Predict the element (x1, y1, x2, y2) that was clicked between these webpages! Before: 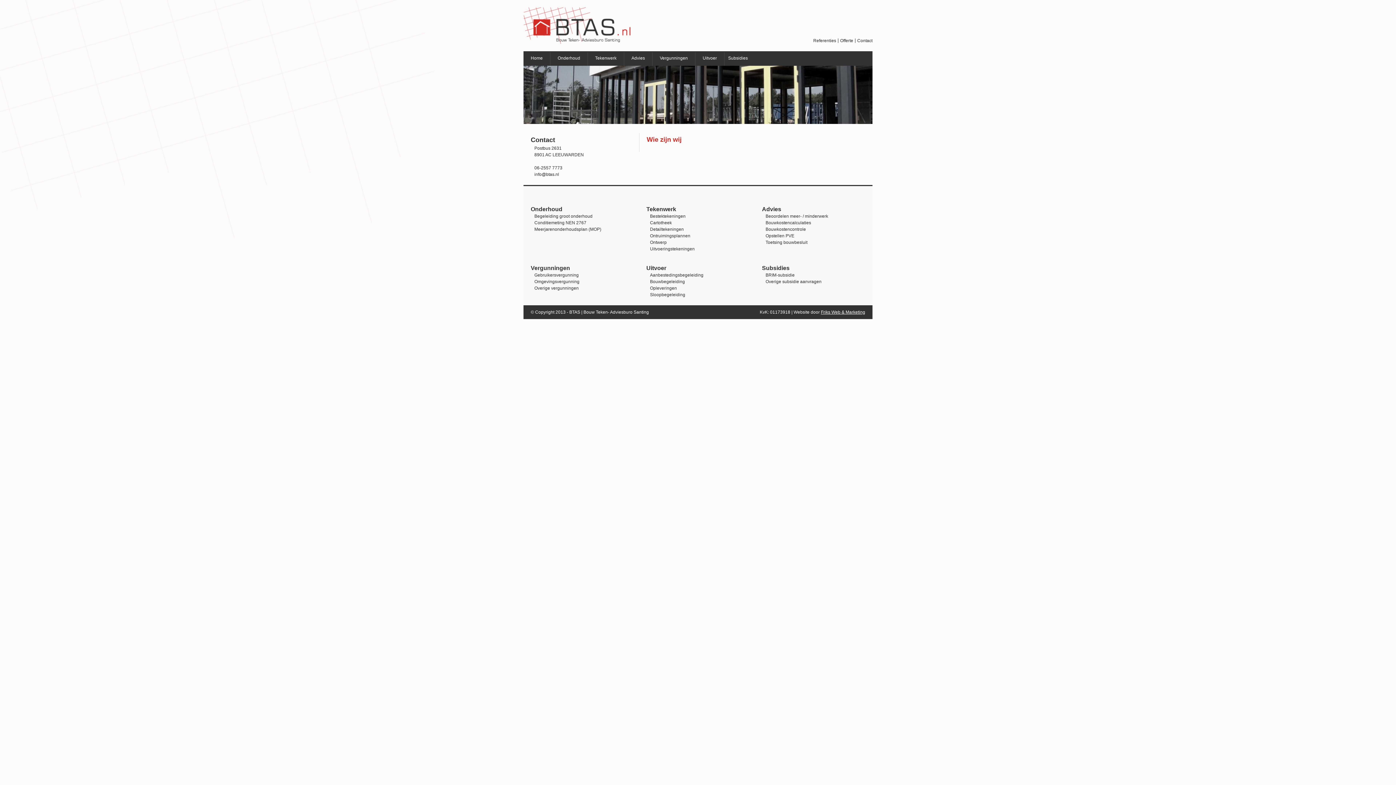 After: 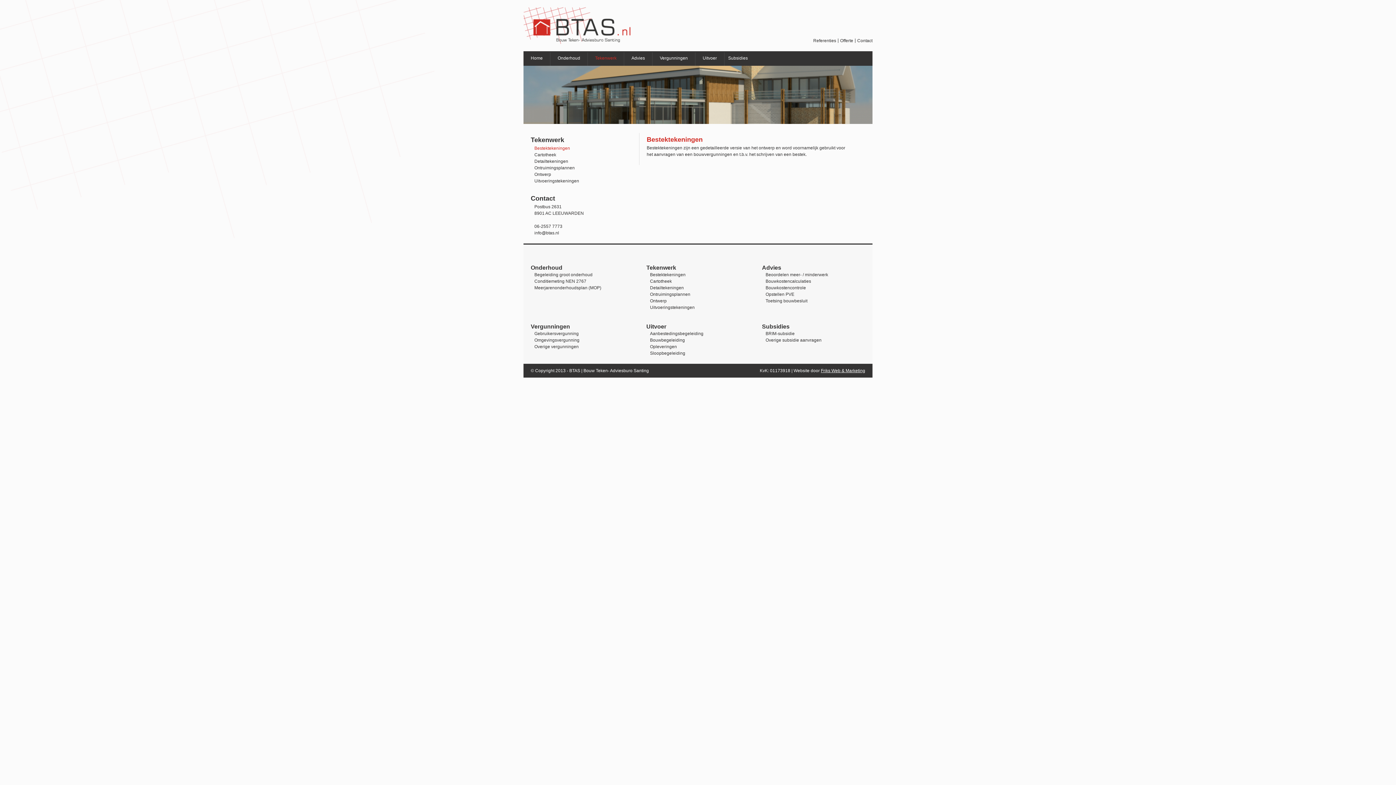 Action: bbox: (650, 213, 685, 218) label: Bestektekeningen